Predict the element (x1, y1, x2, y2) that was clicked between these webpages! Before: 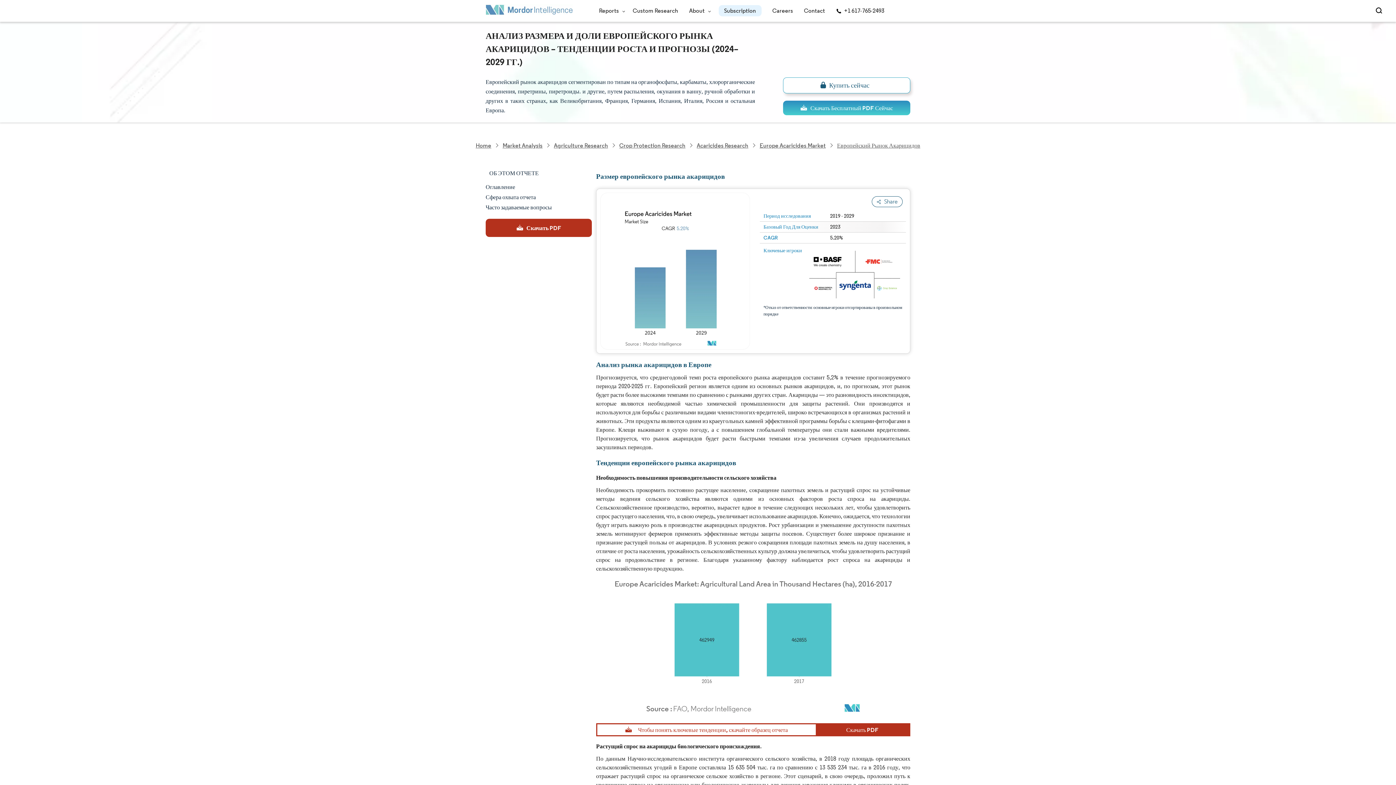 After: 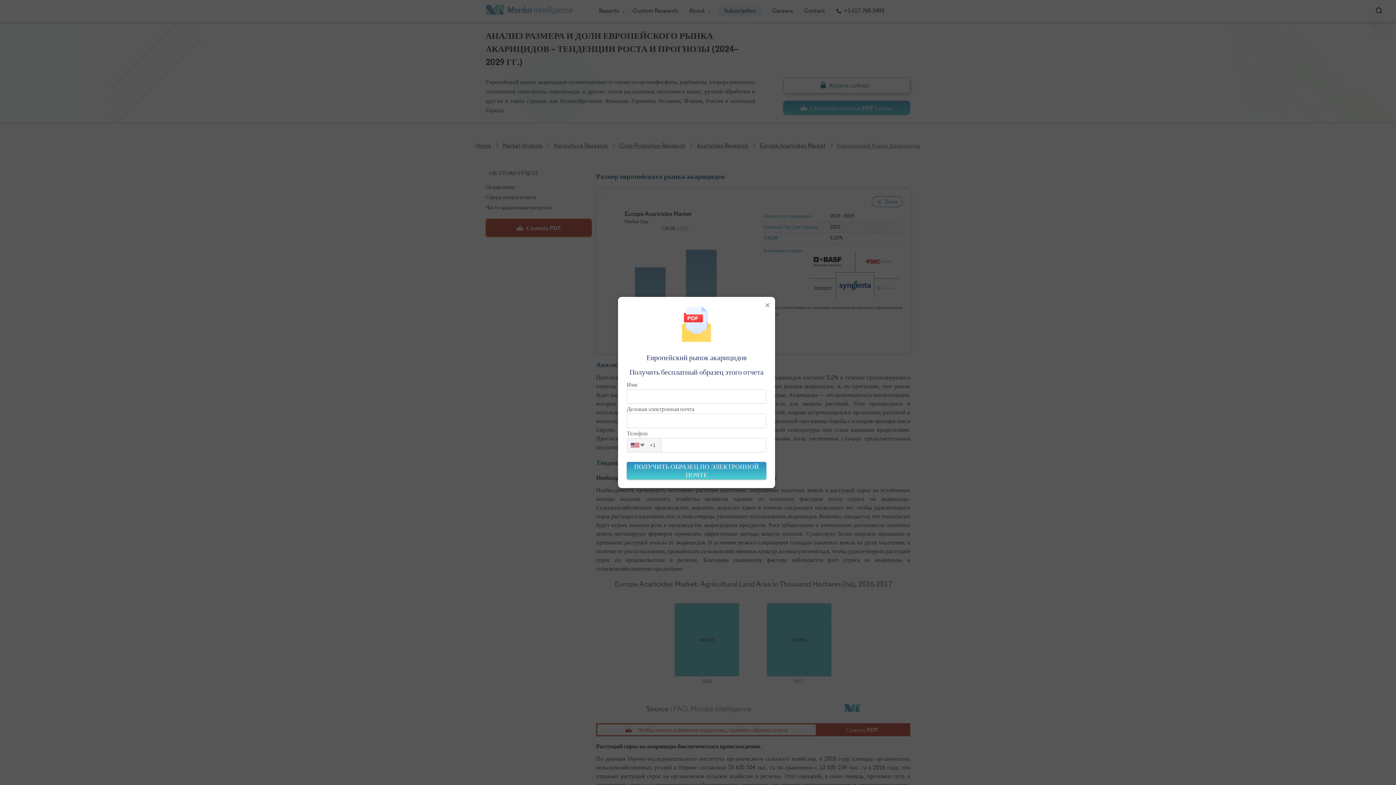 Action: label: Скачать PDF bbox: (485, 218, 592, 237)